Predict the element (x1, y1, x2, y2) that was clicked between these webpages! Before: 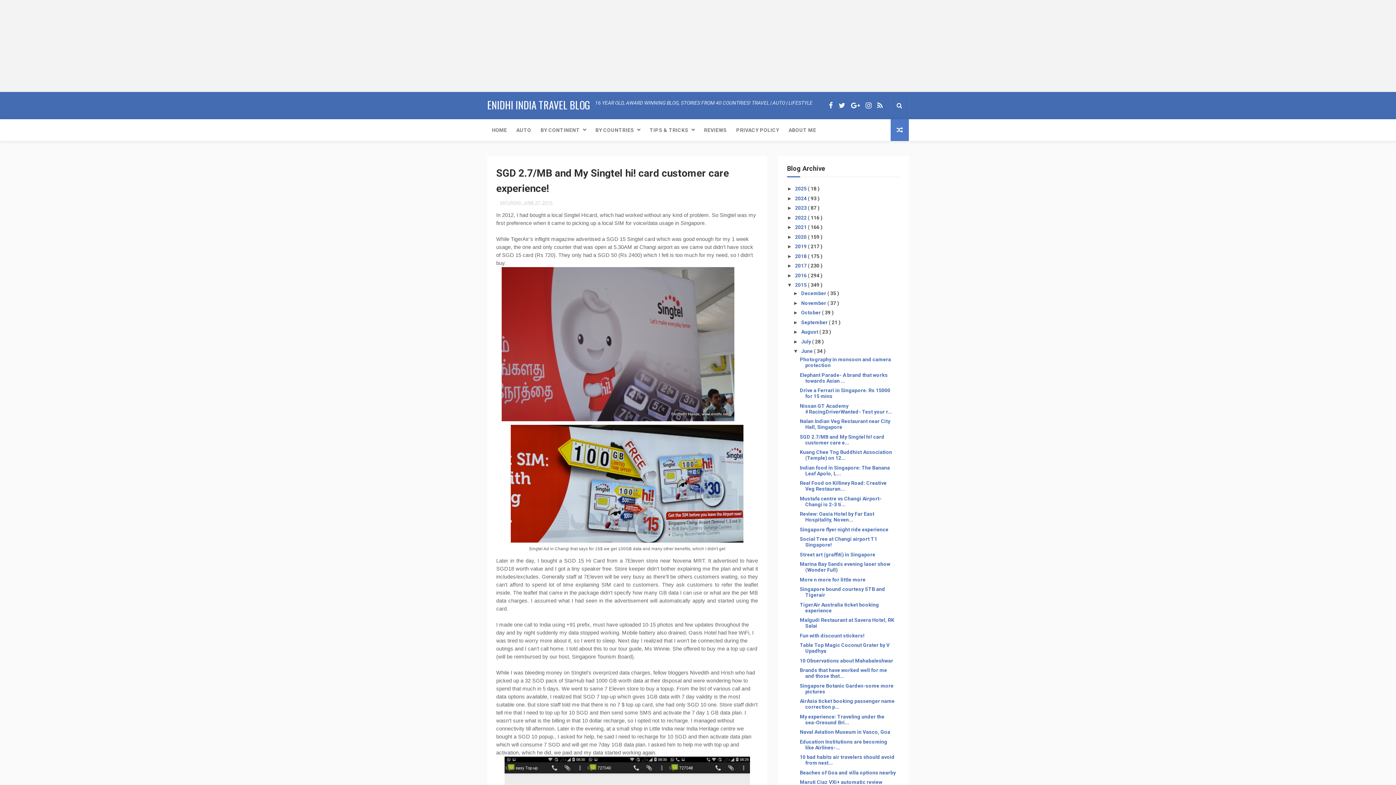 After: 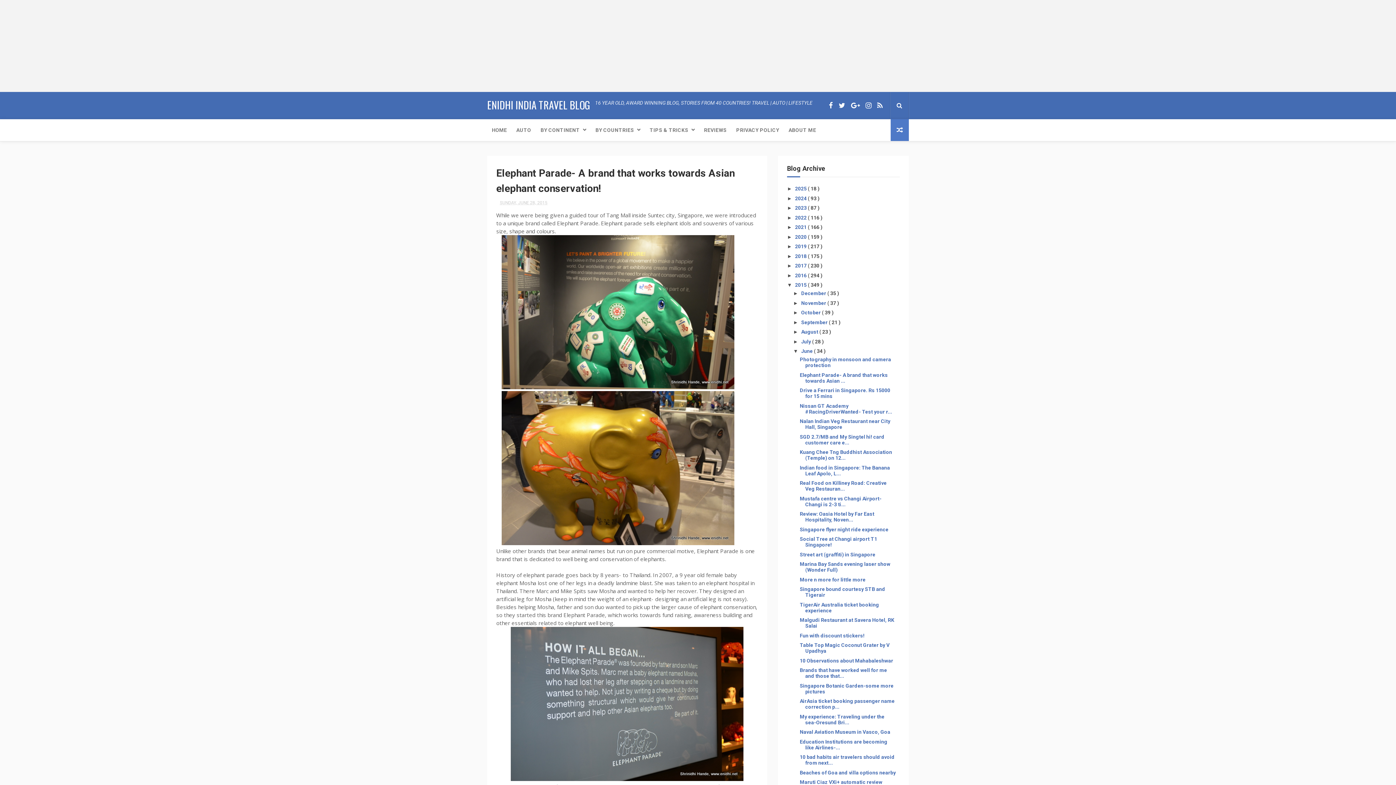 Action: bbox: (800, 381, 883, 395) label: Elephant Parade- A brand that works towards Asian ...